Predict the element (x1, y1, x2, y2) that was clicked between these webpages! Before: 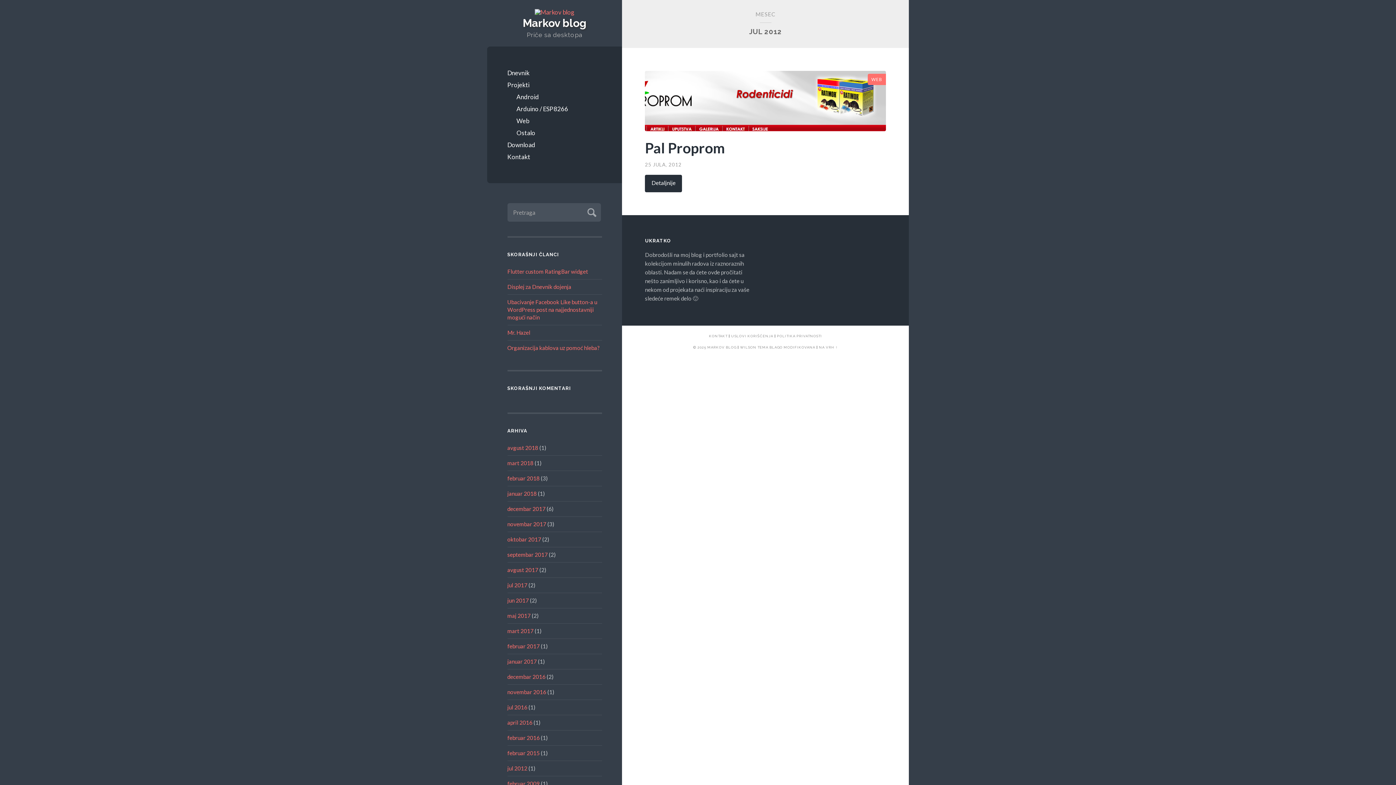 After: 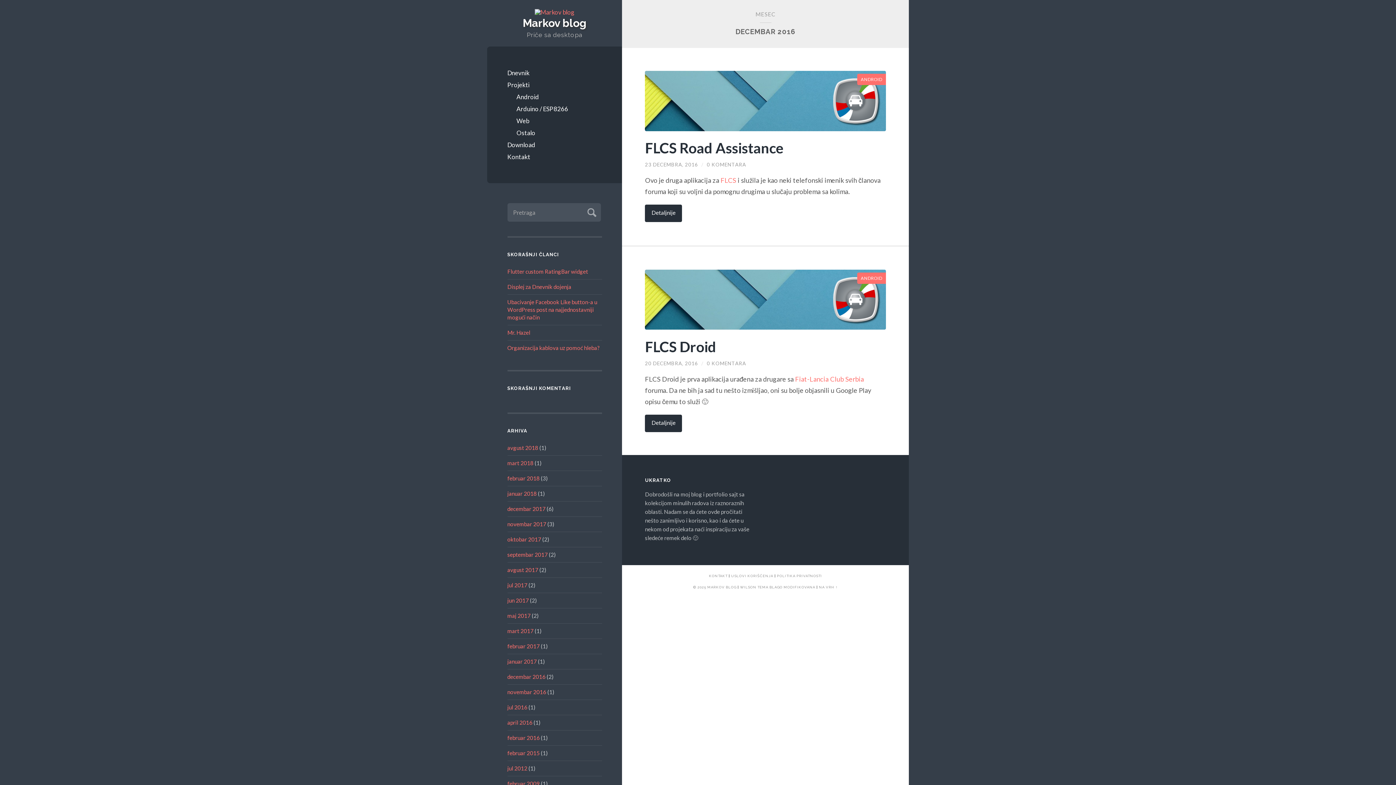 Action: label: decembar 2016 bbox: (507, 673, 545, 680)